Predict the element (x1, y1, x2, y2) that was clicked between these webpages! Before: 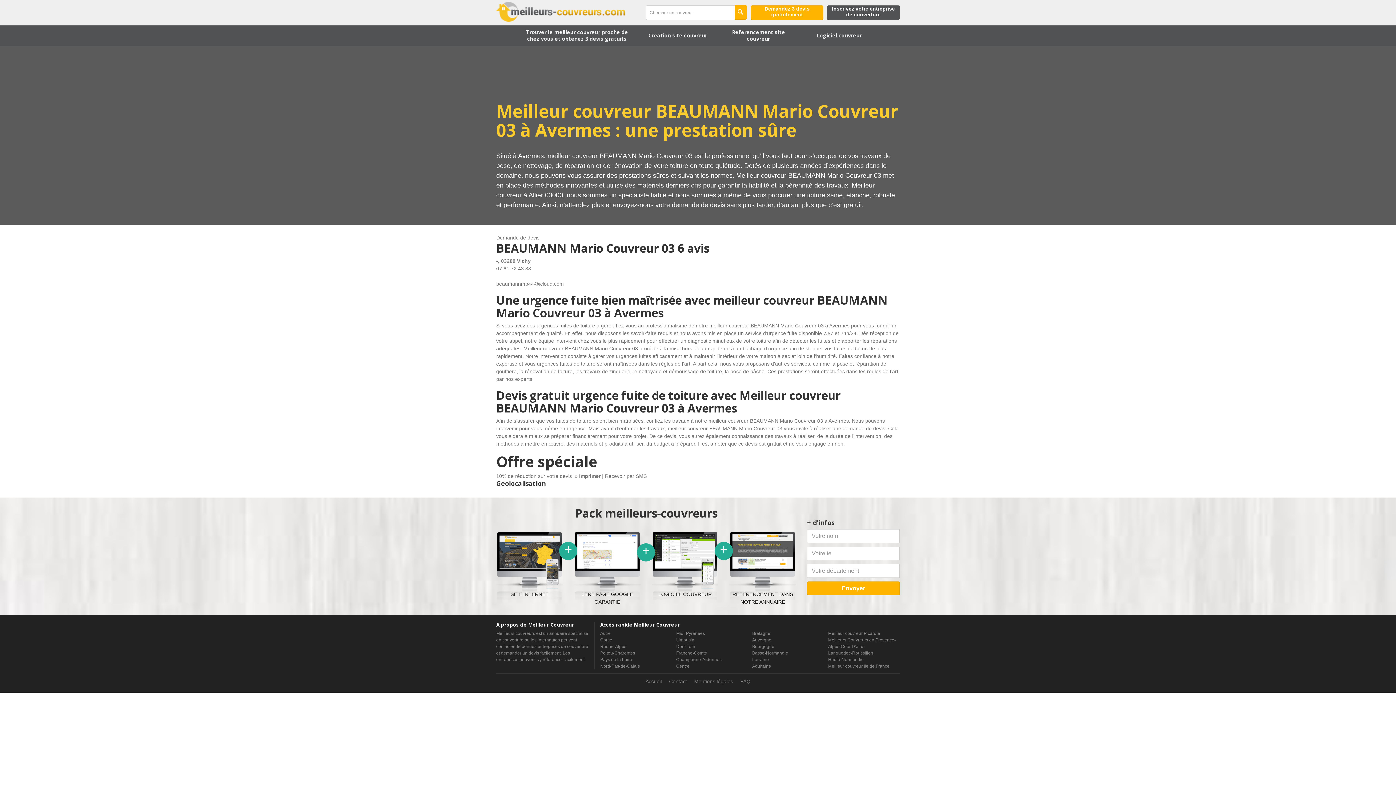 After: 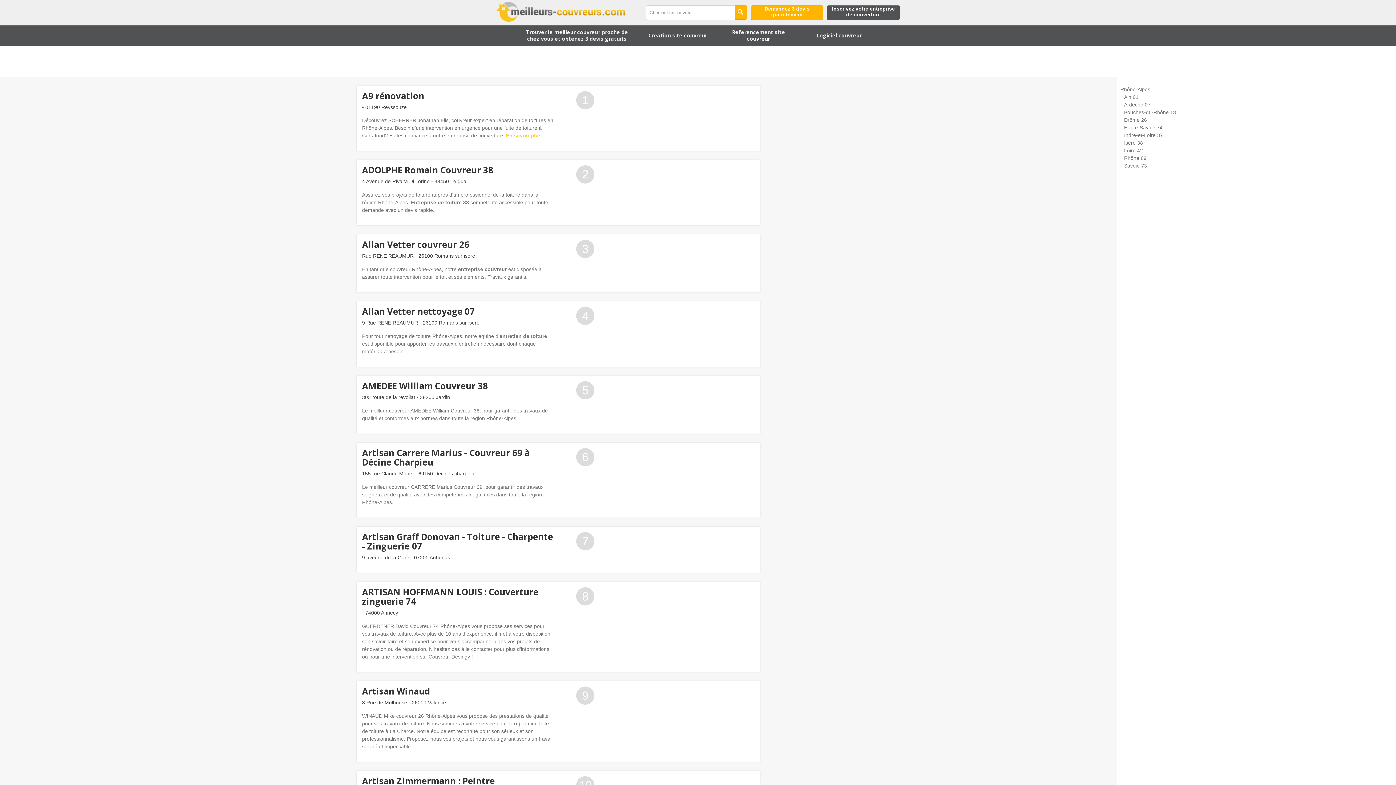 Action: bbox: (600, 644, 626, 649) label: Rhône-Alpes